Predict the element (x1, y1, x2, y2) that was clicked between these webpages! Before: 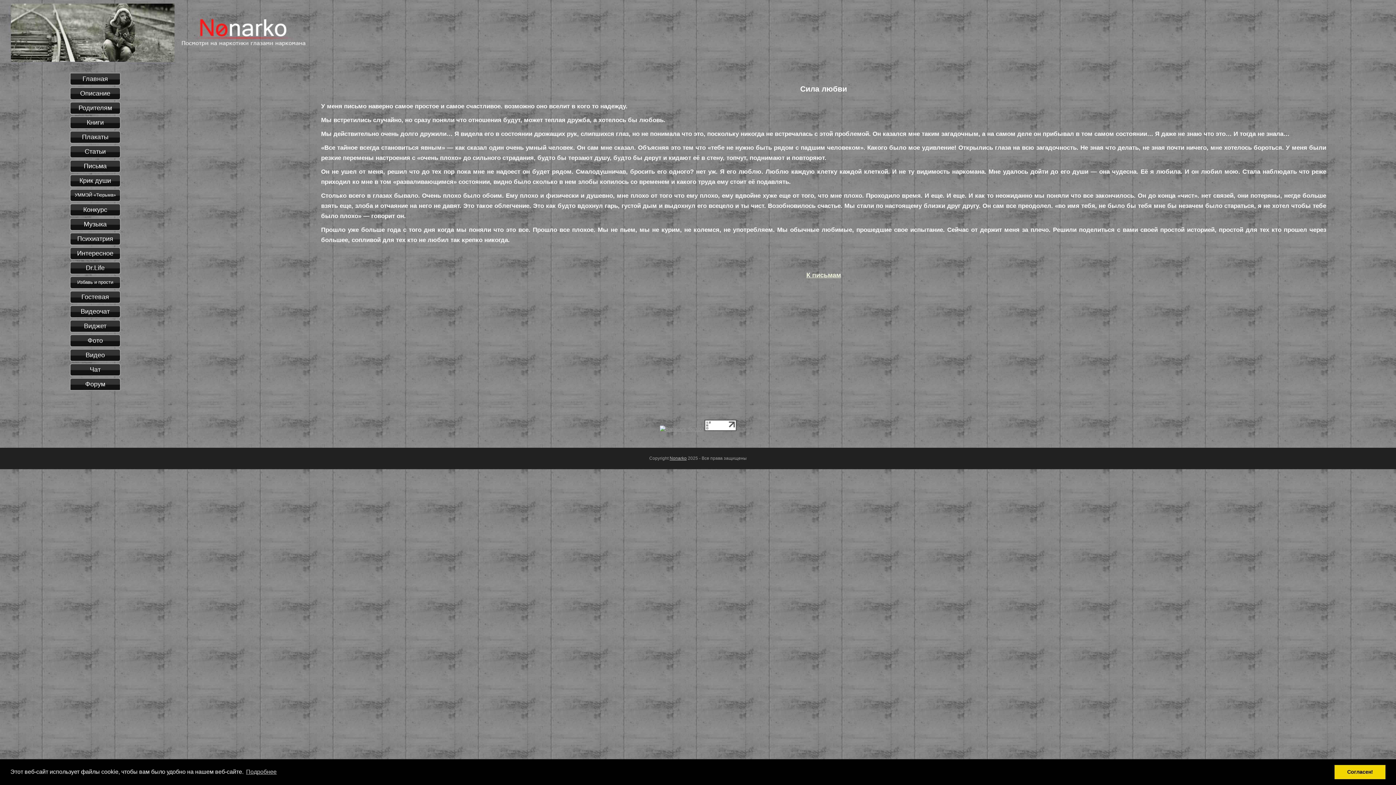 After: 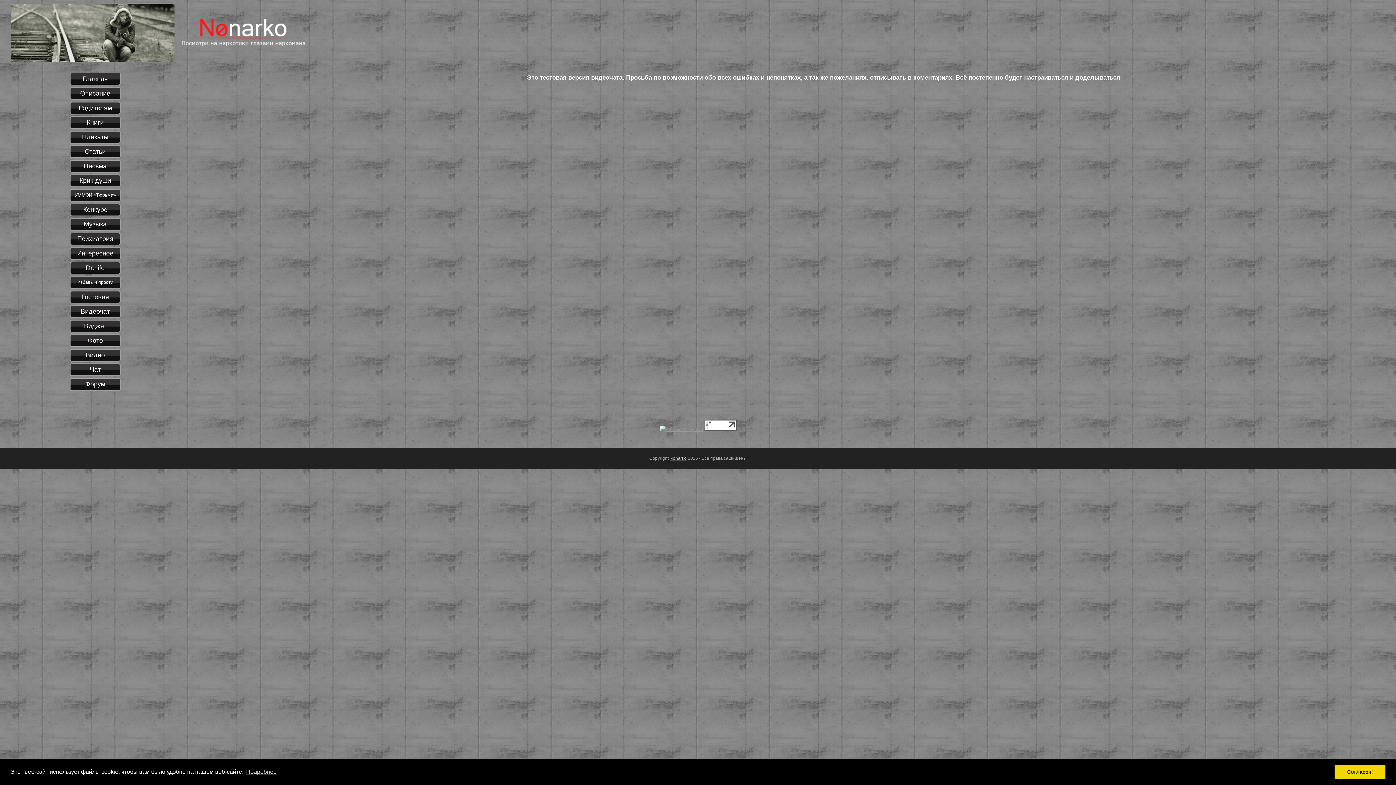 Action: label: Видеочат bbox: (69, 305, 120, 318)